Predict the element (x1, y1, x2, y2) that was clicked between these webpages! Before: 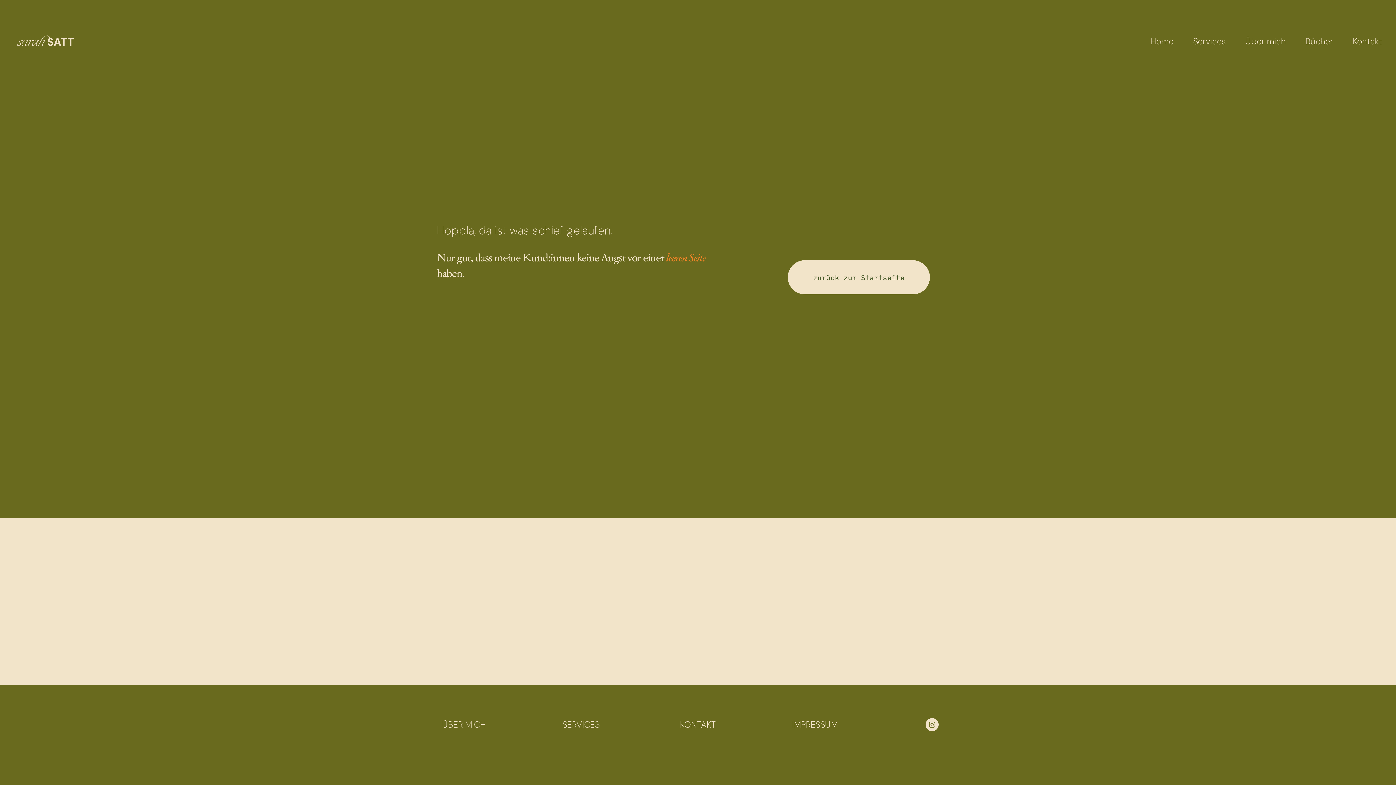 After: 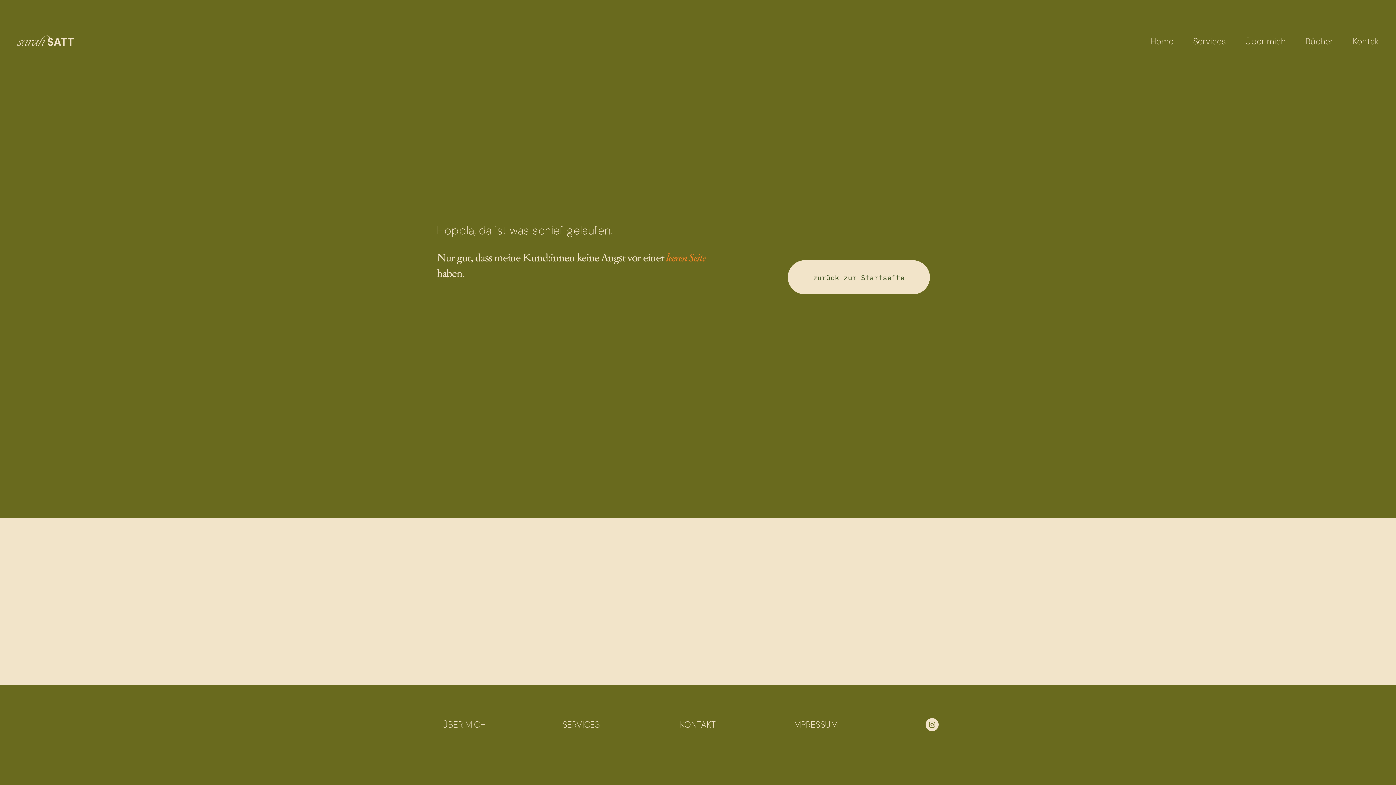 Action: label: zurück zur Startseite bbox: (787, 260, 930, 294)